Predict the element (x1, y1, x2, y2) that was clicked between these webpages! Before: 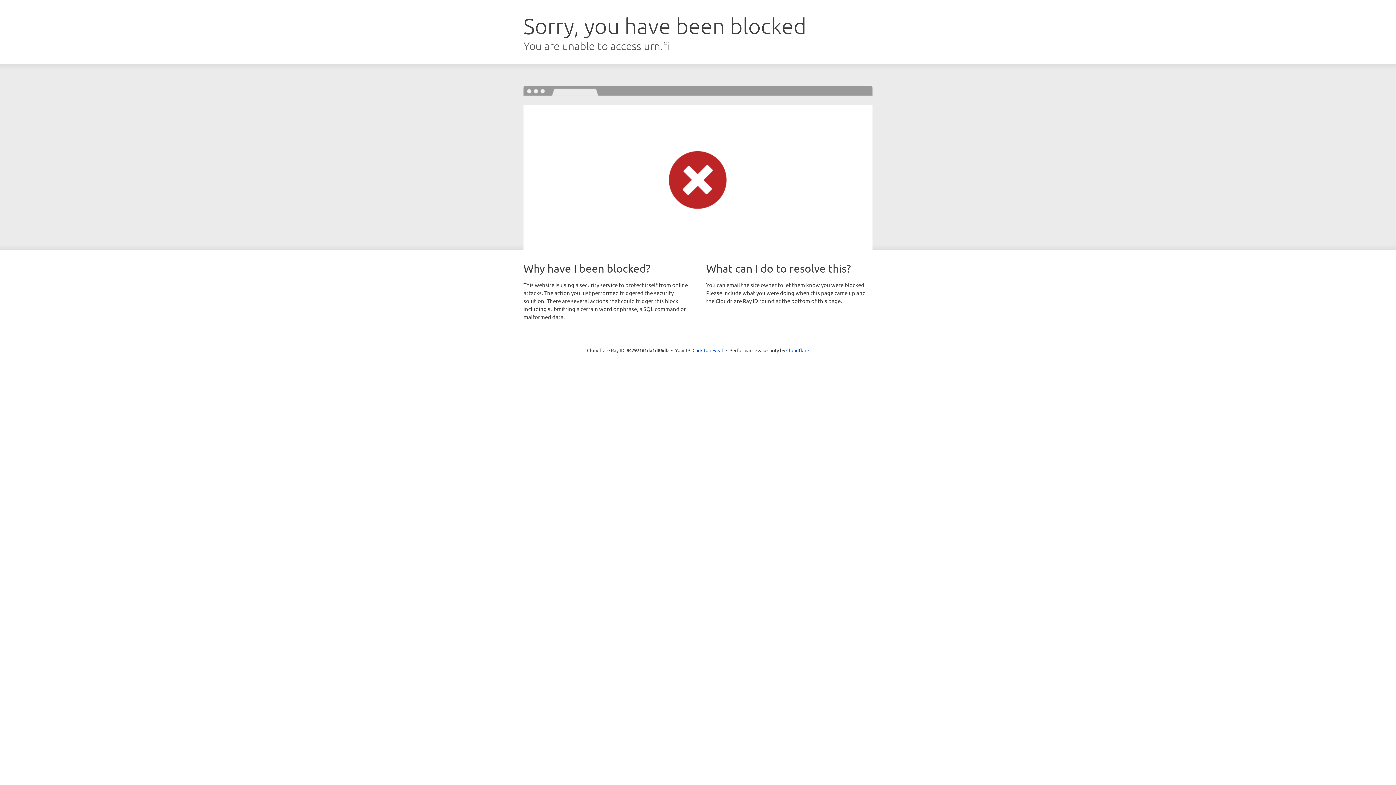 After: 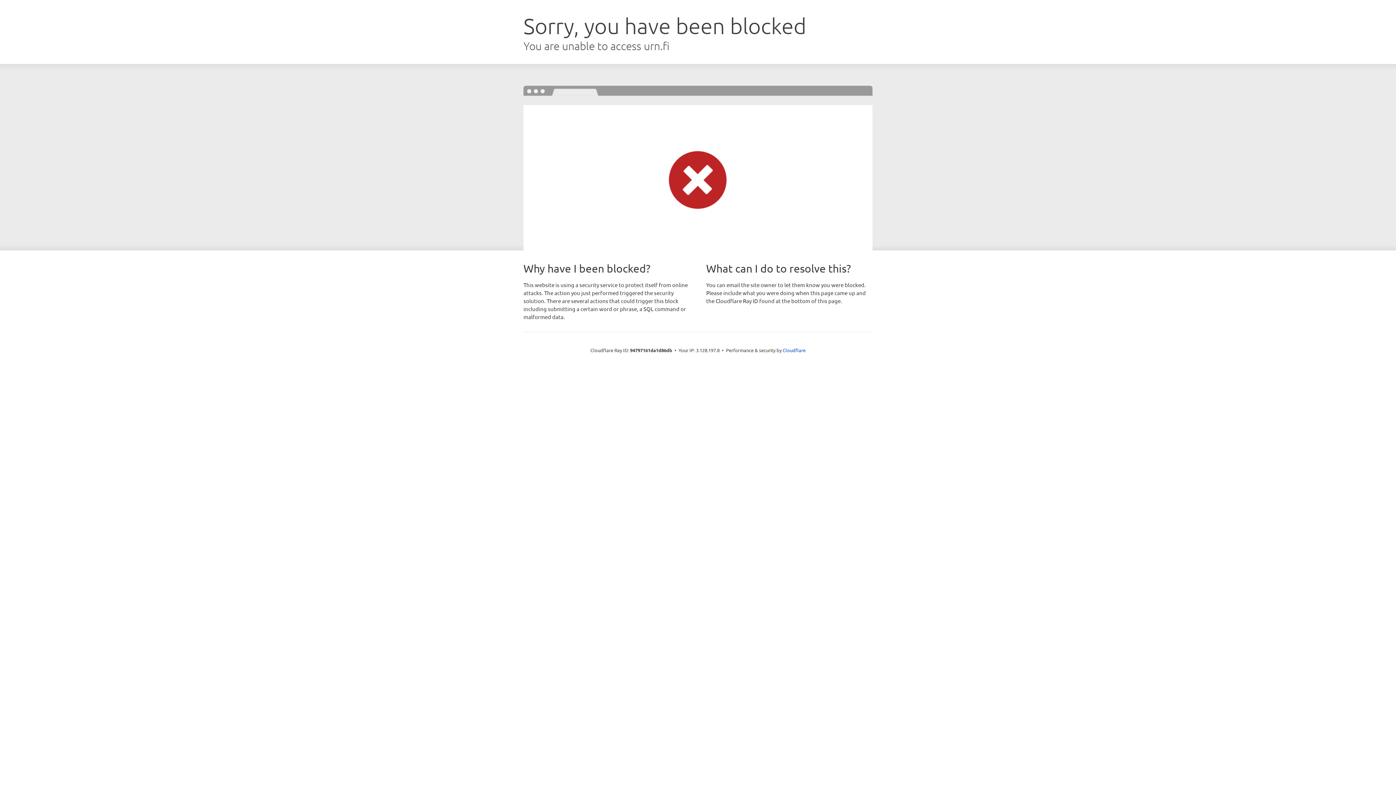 Action: label: Click to reveal bbox: (692, 346, 723, 353)